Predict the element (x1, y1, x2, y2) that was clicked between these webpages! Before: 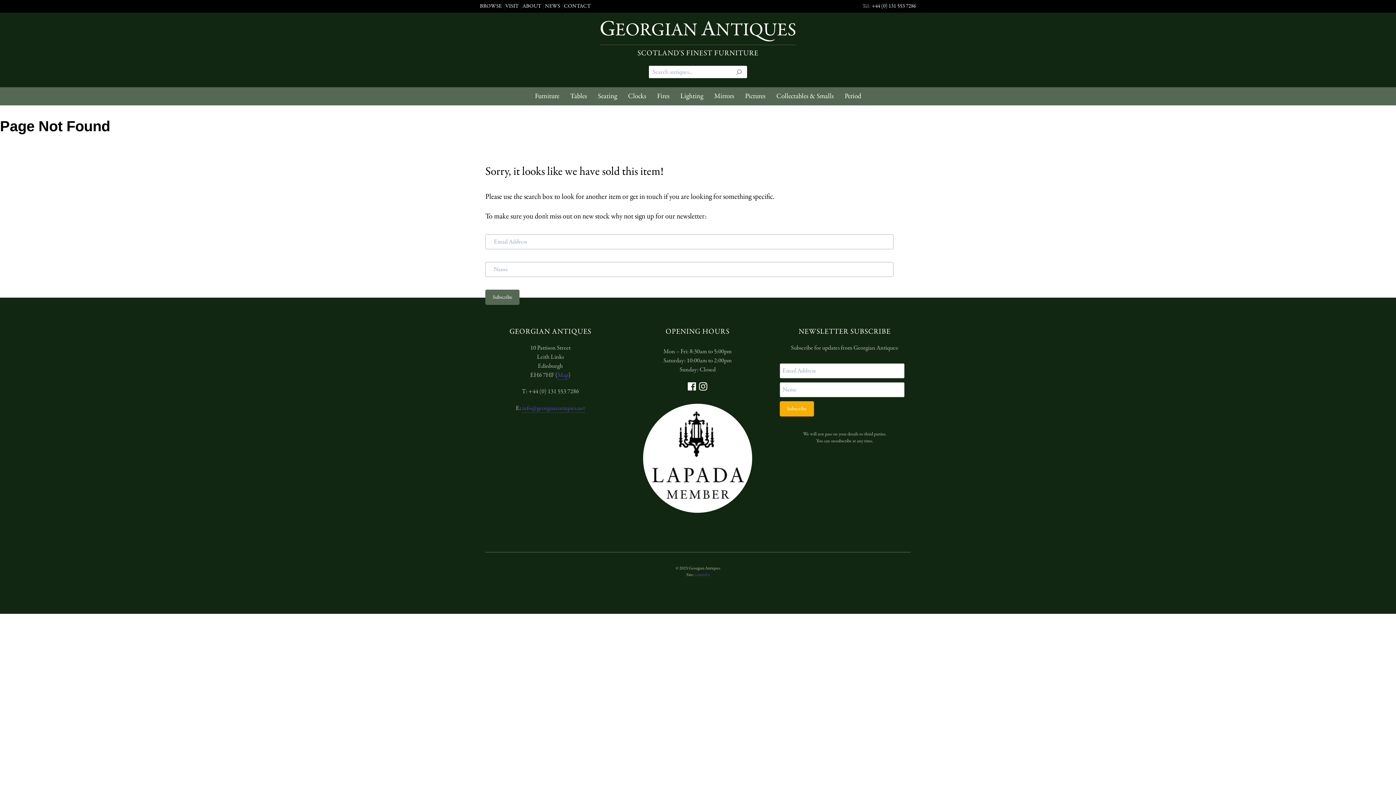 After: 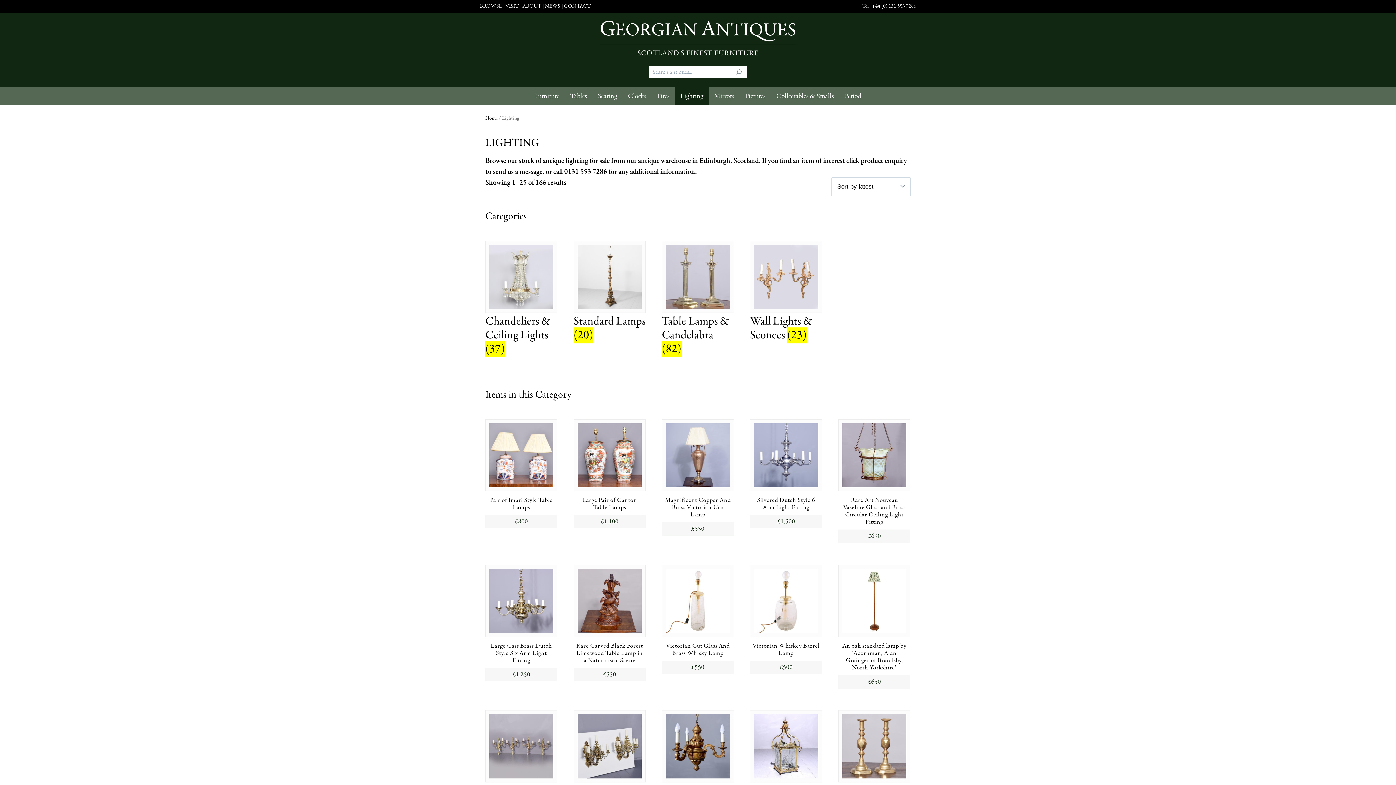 Action: label: Lighting bbox: (675, 87, 708, 105)